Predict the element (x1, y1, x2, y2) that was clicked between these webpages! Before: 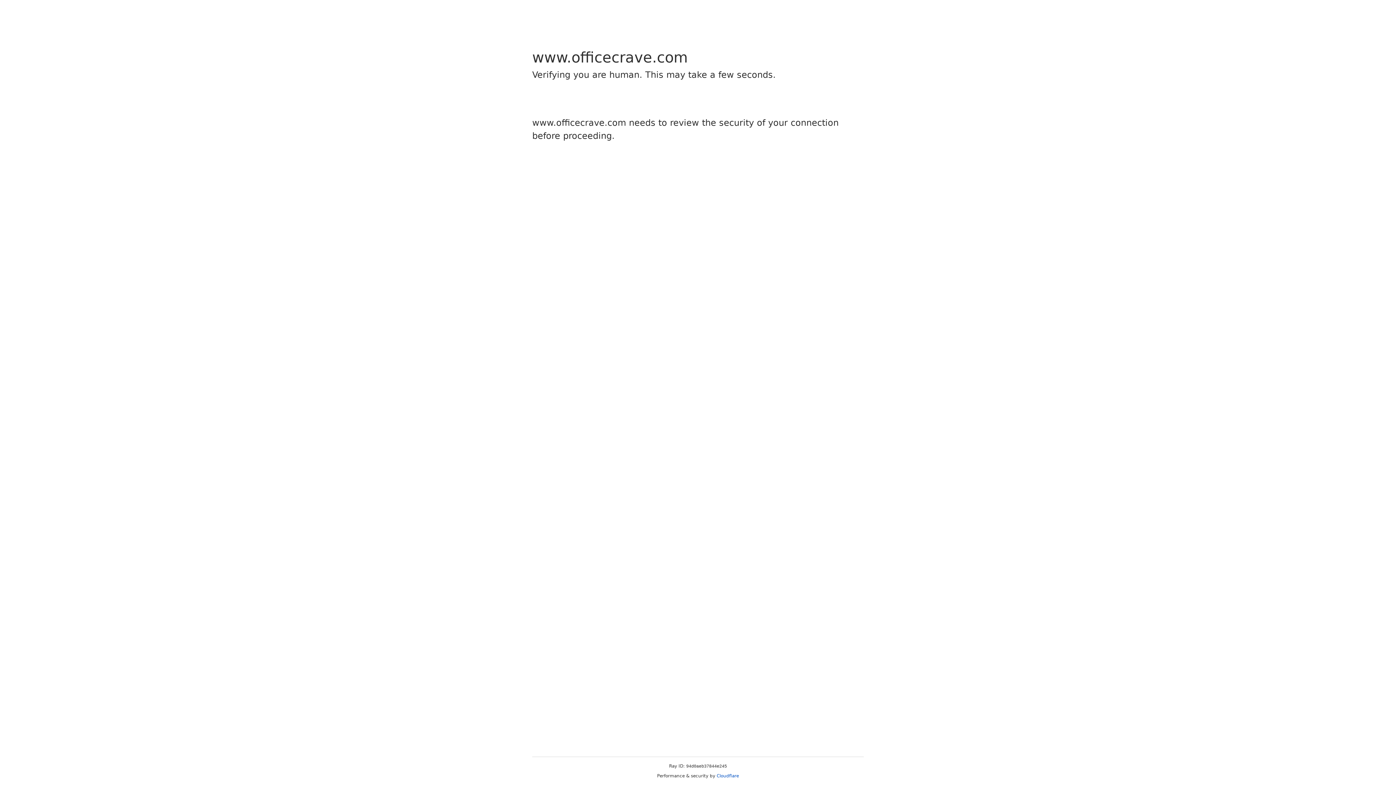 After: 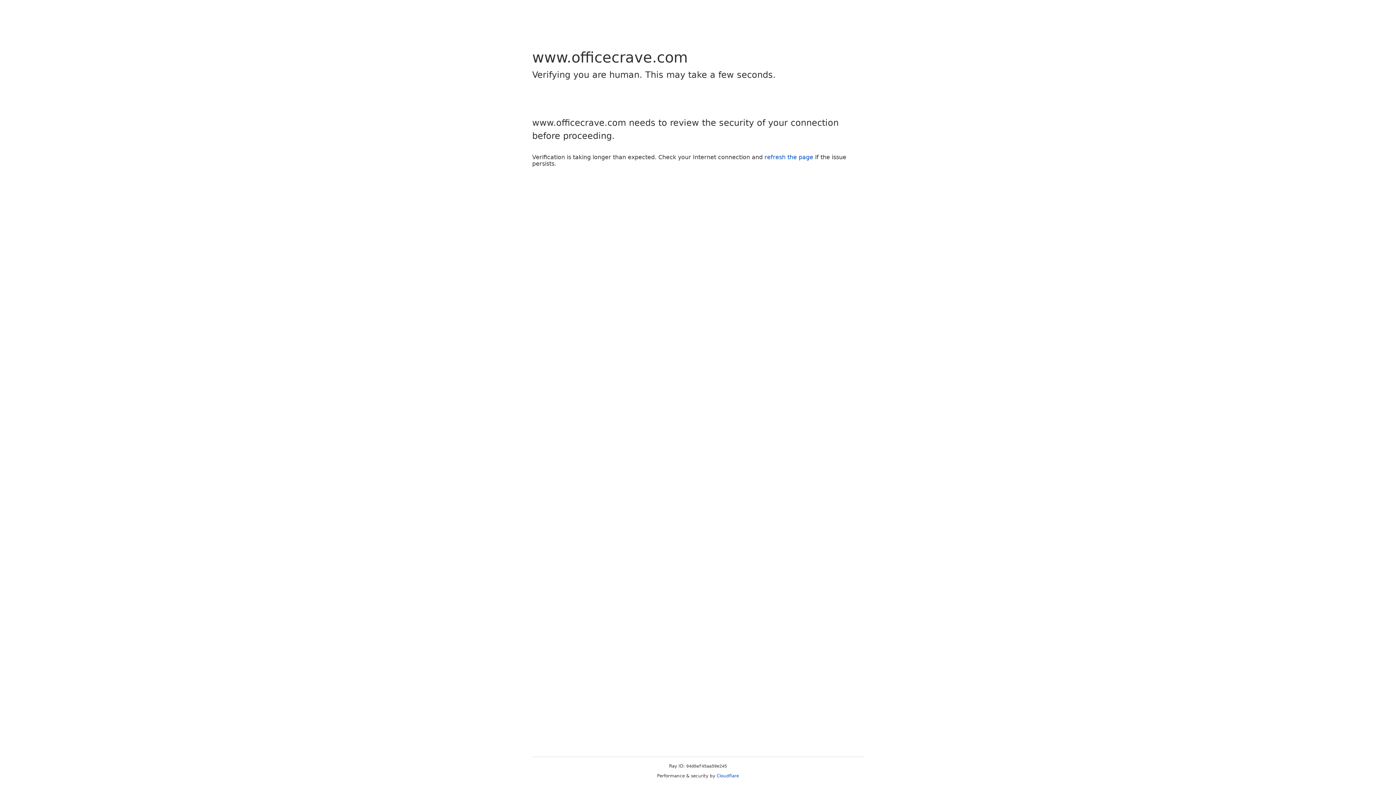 Action: bbox: (716, 773, 739, 778) label: Cloudflare